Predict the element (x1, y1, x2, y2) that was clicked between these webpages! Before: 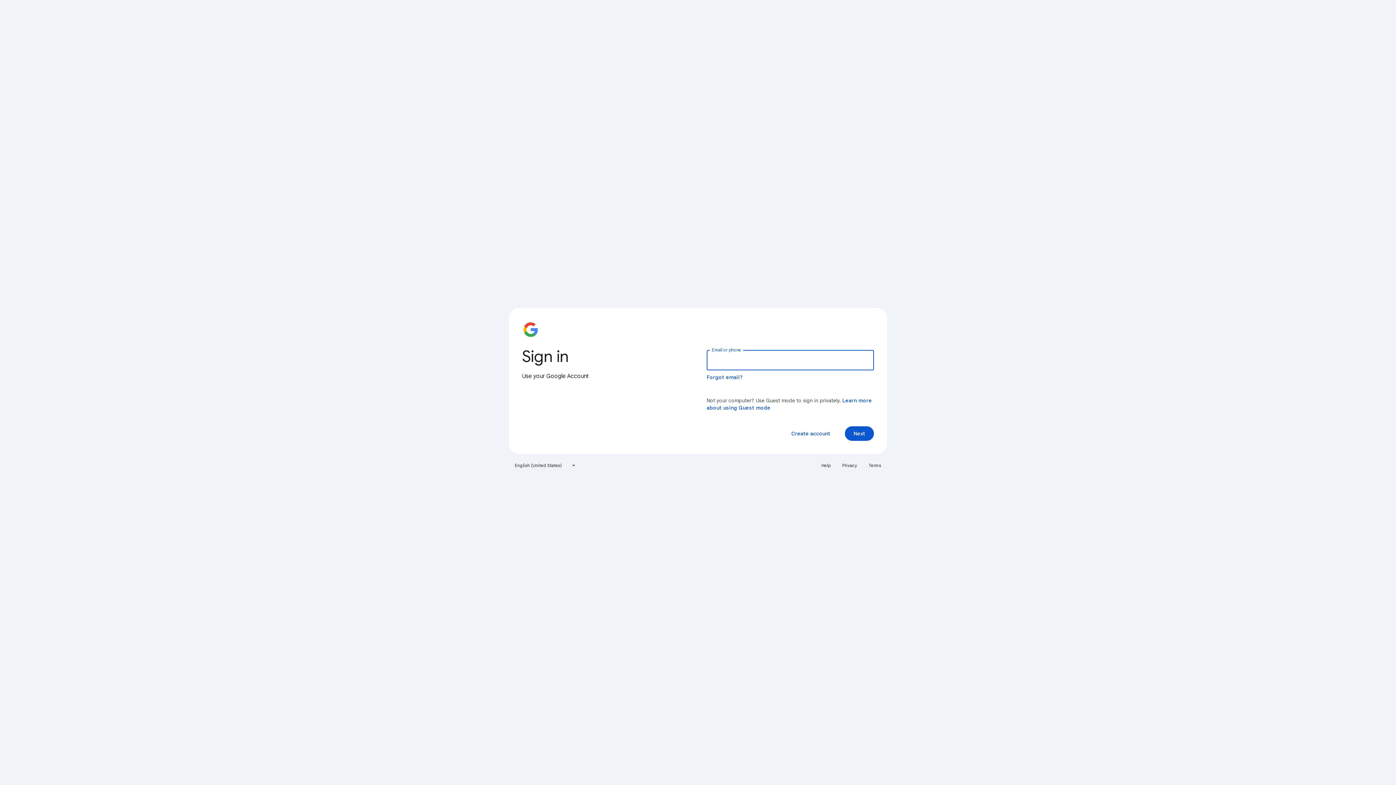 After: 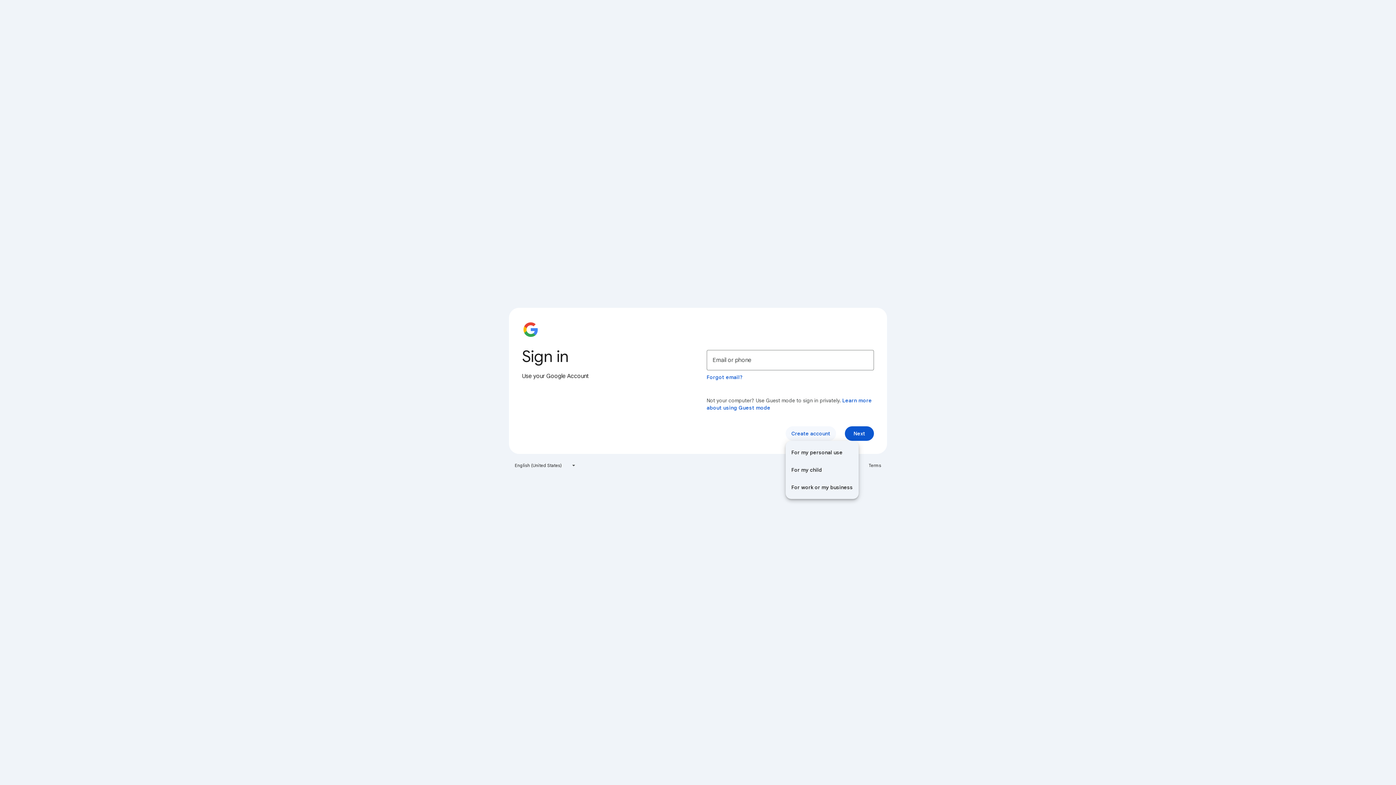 Action: bbox: (785, 426, 836, 441) label: Create account